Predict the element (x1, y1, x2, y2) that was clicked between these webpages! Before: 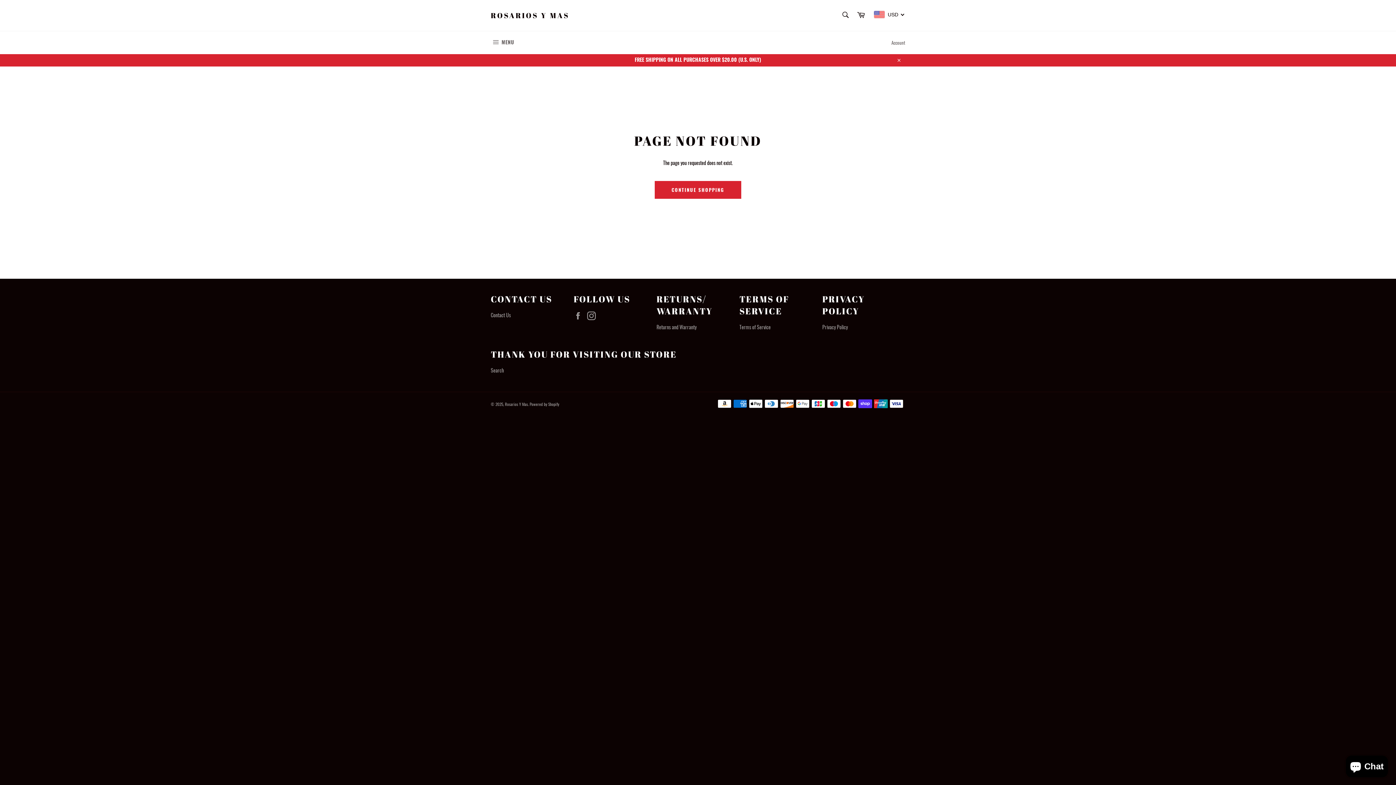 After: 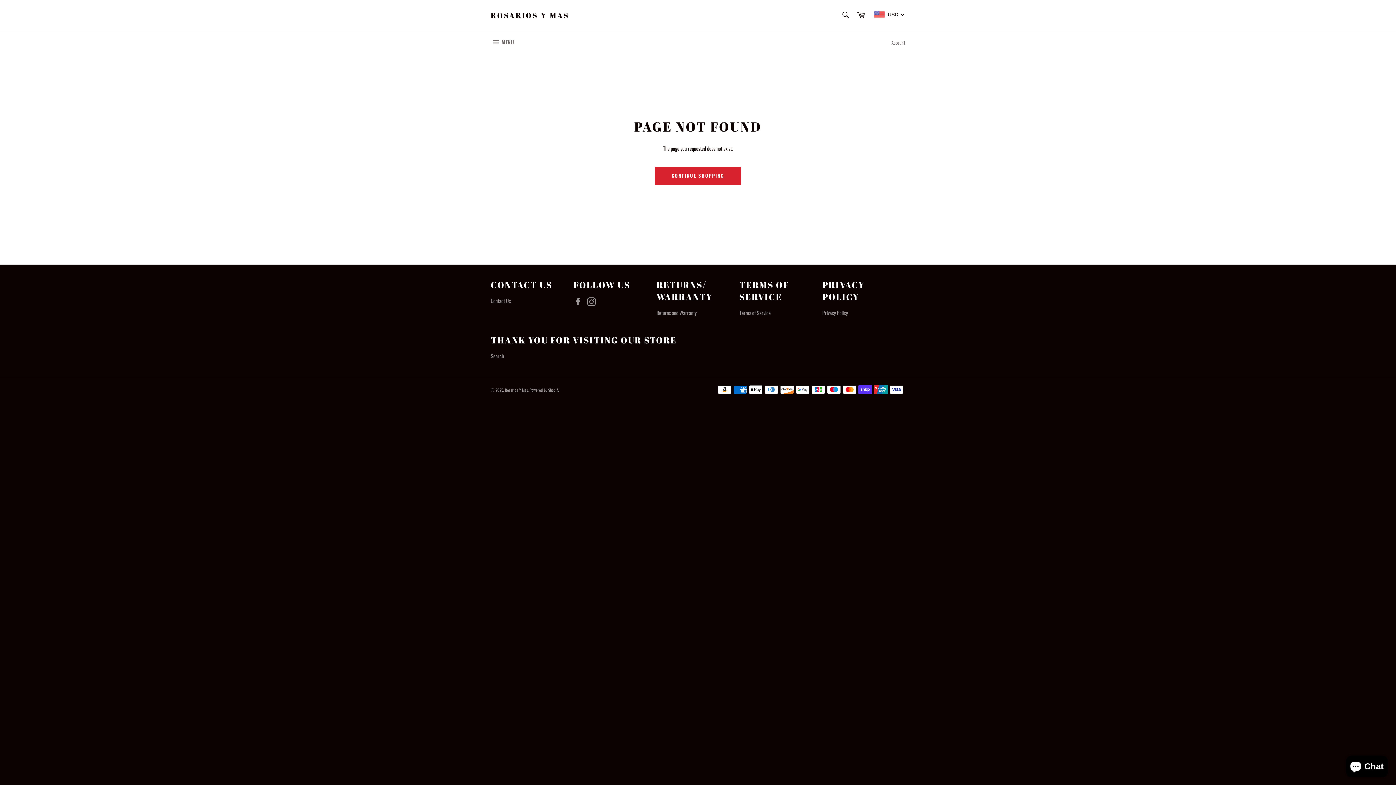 Action: bbox: (892, 52, 905, 66) label: Close